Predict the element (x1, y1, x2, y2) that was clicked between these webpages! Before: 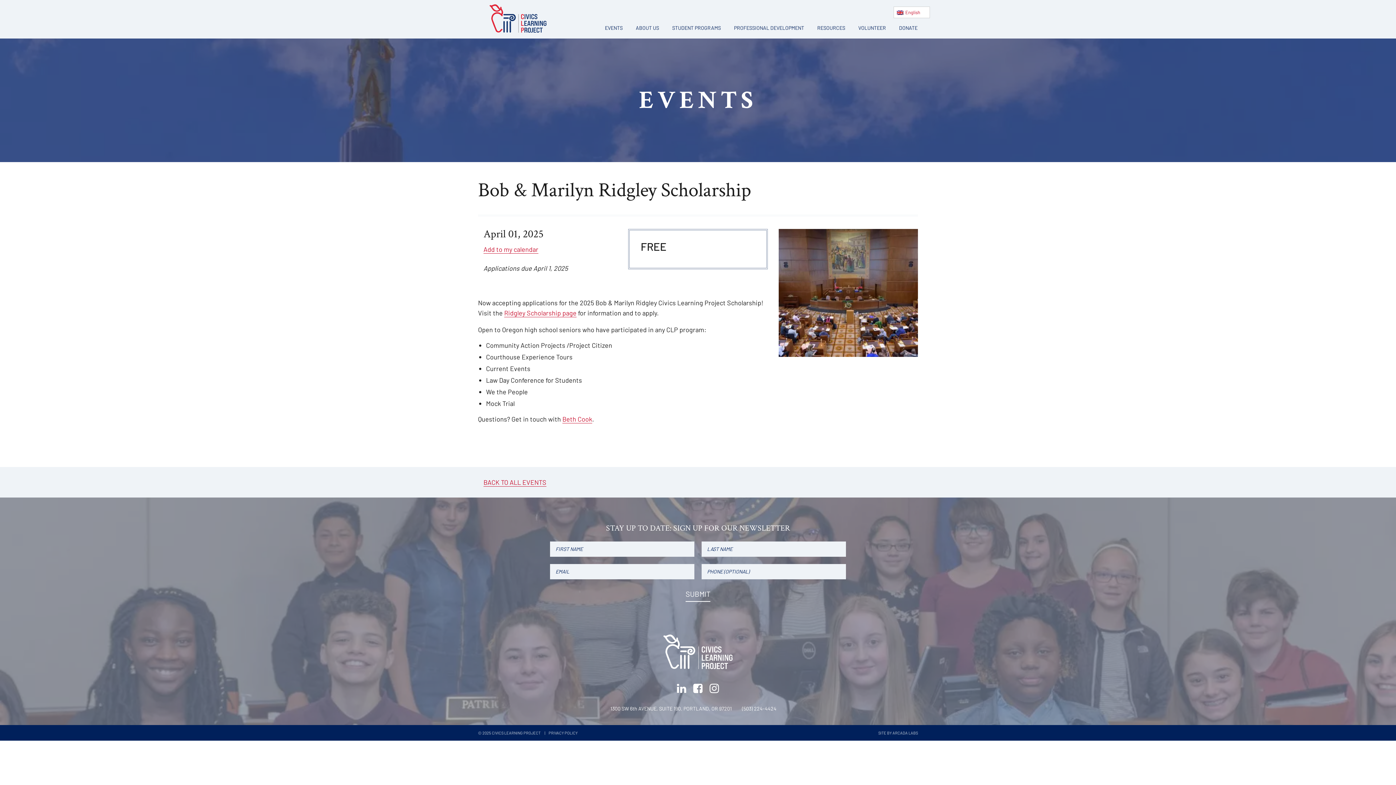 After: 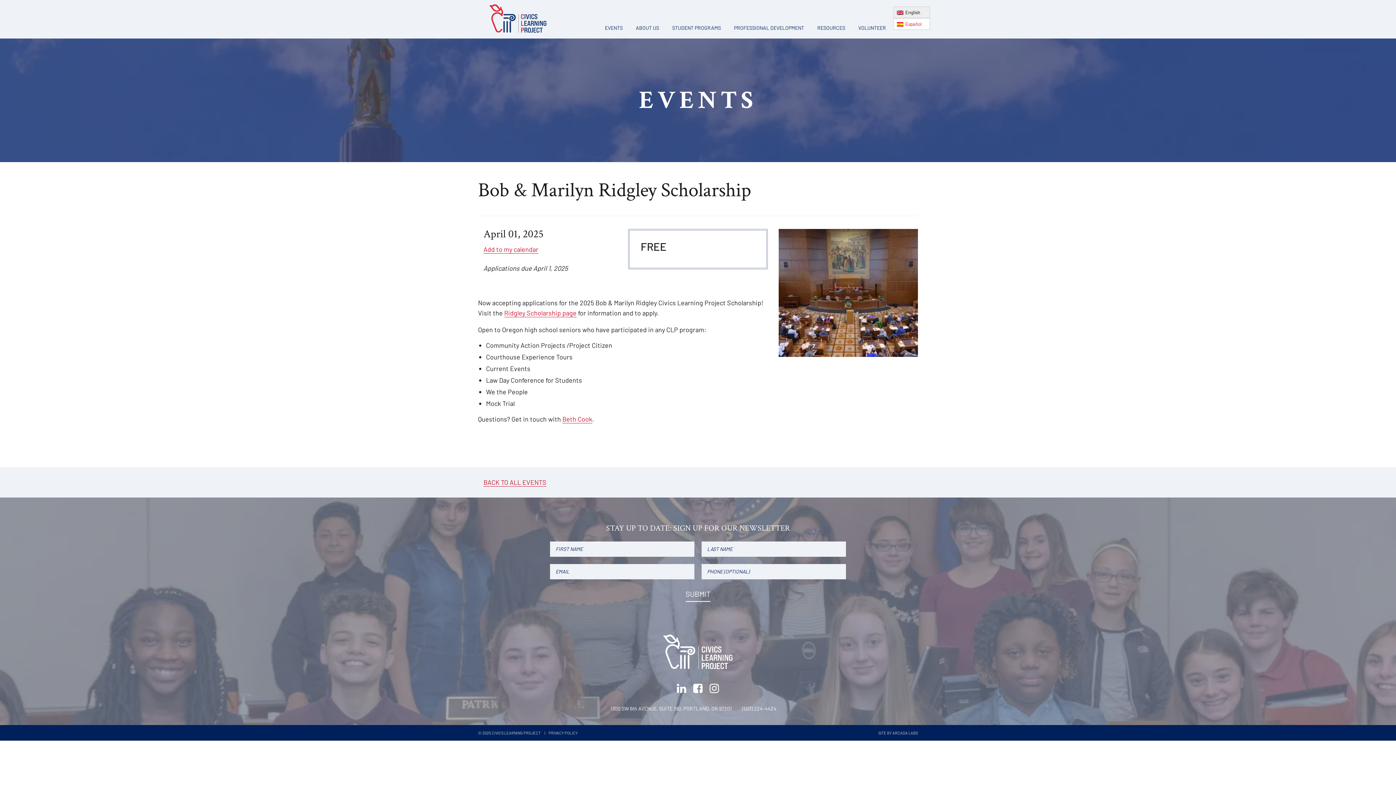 Action: label: English bbox: (893, 6, 930, 18)